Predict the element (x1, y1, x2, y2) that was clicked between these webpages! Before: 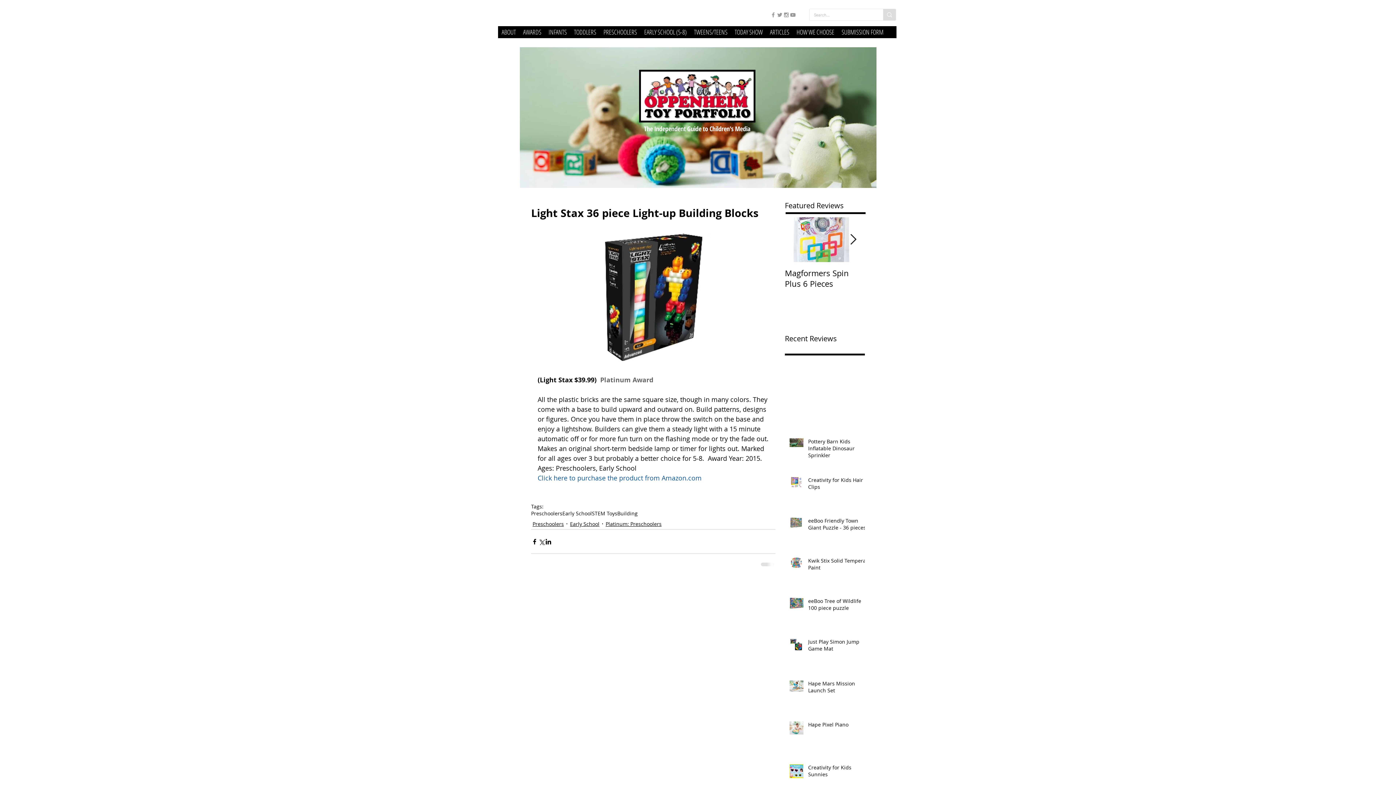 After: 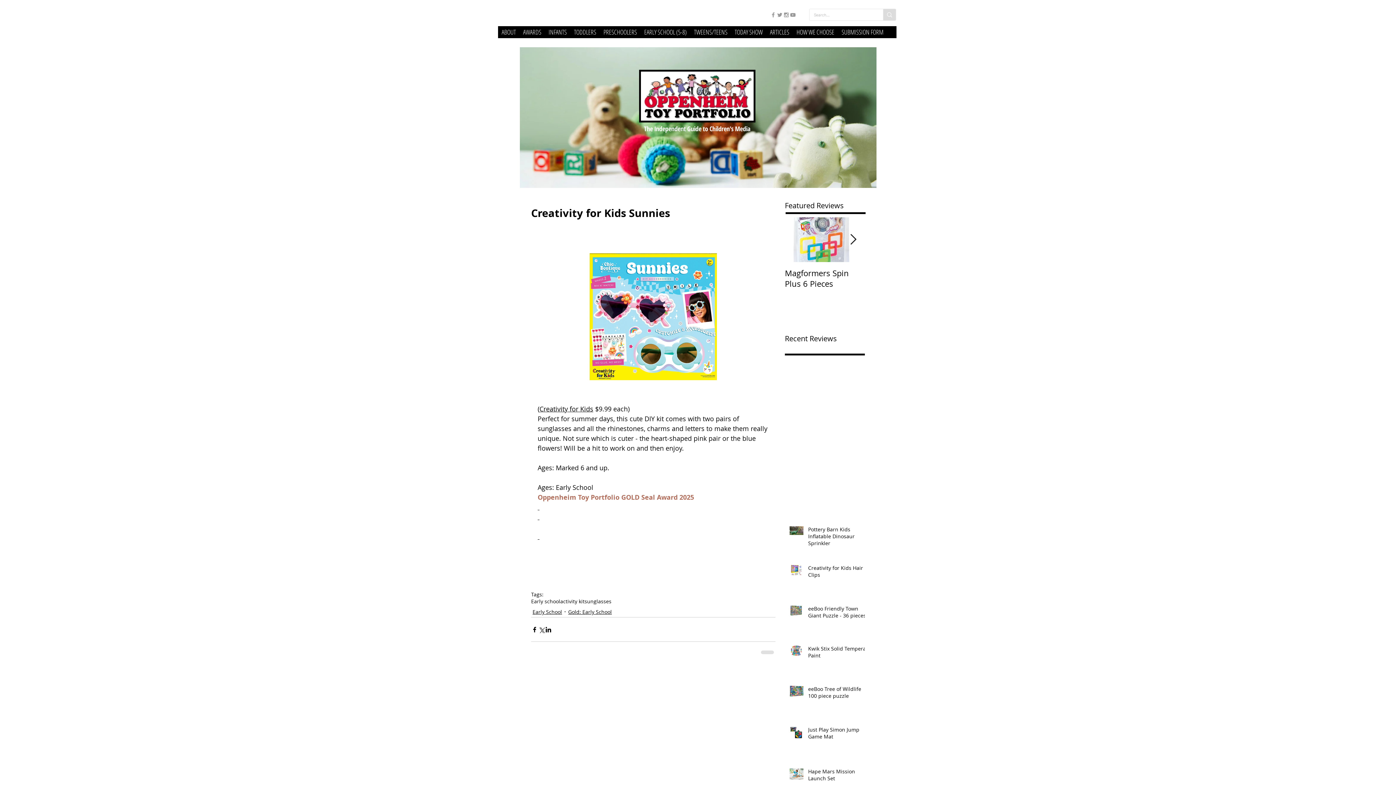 Action: bbox: (808, 764, 869, 781) label: Creativity for Kids Sunnies